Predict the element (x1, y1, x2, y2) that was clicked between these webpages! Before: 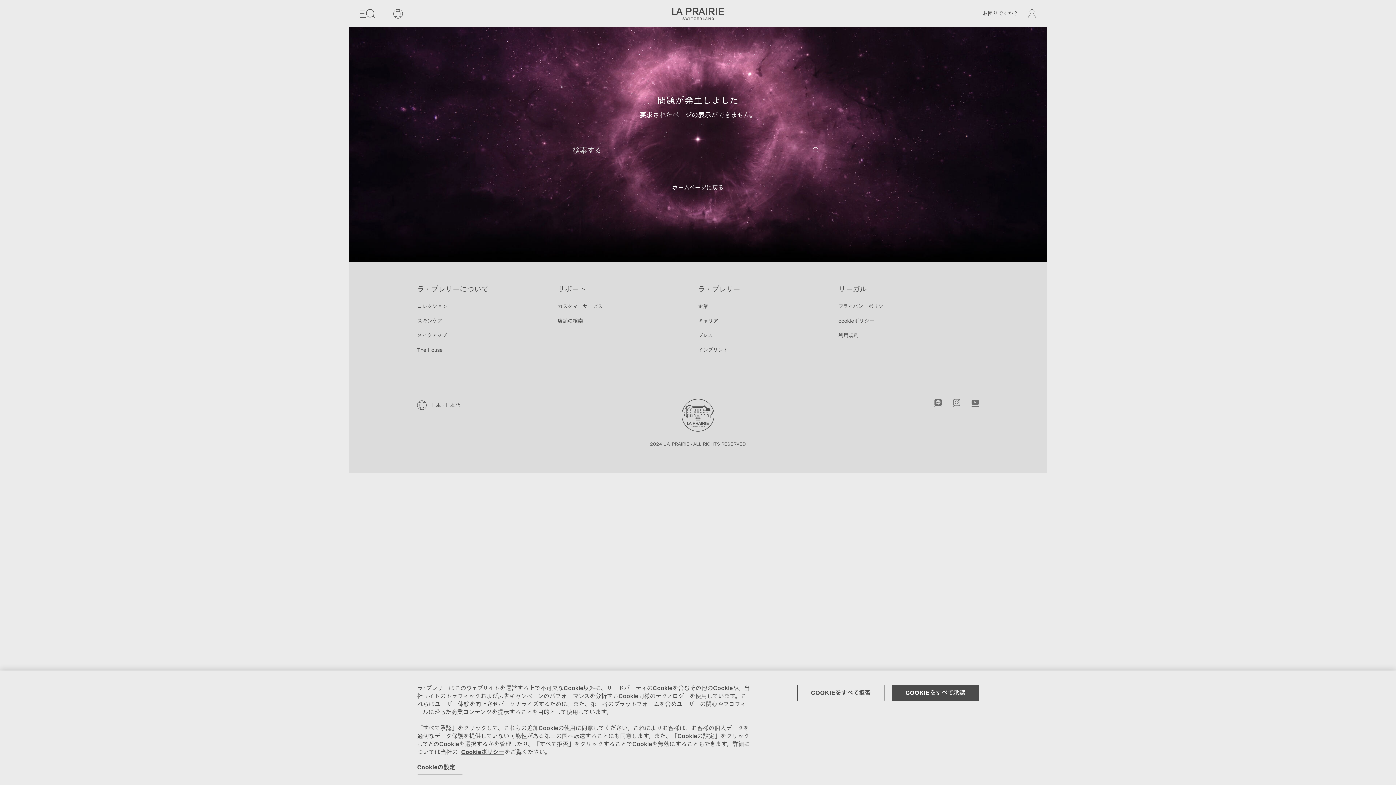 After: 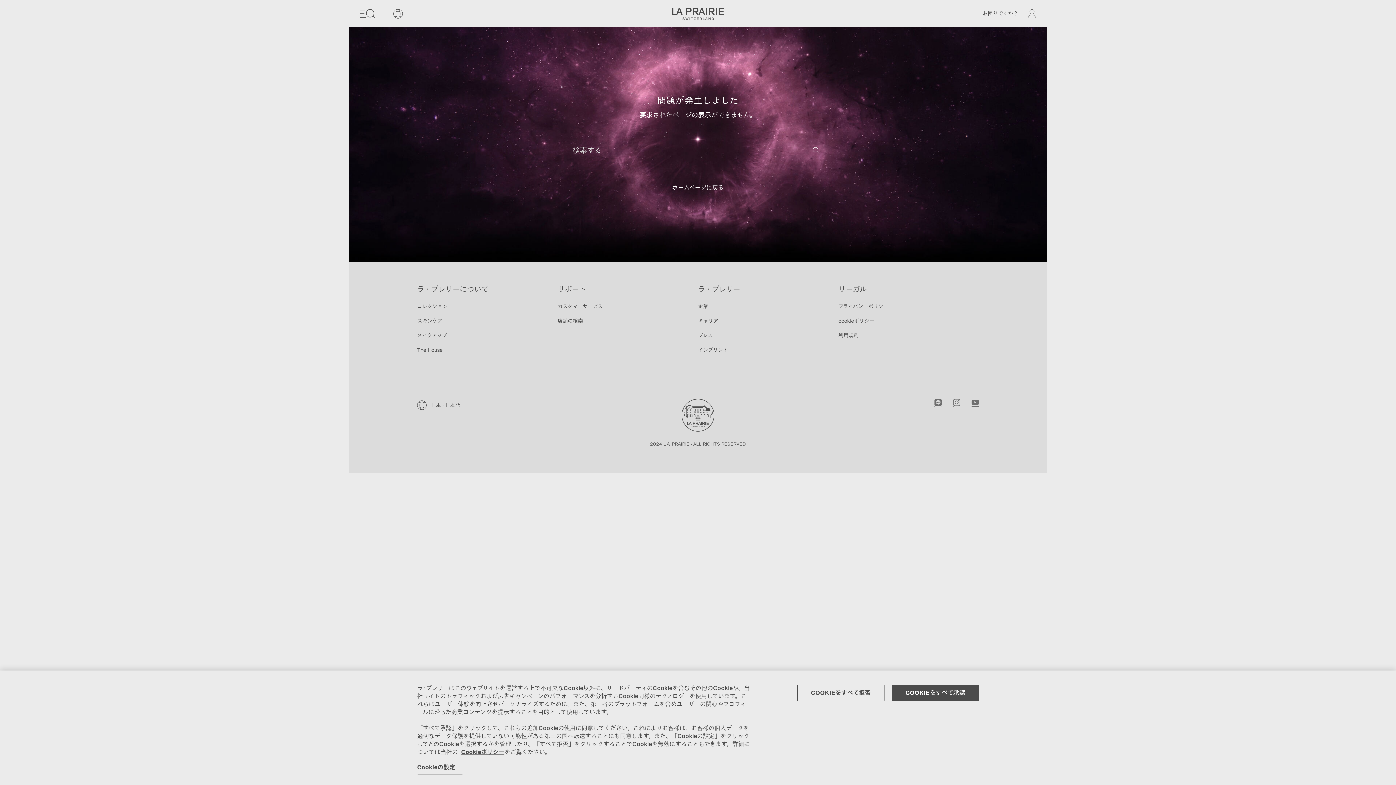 Action: bbox: (698, 332, 712, 338) label: プレス